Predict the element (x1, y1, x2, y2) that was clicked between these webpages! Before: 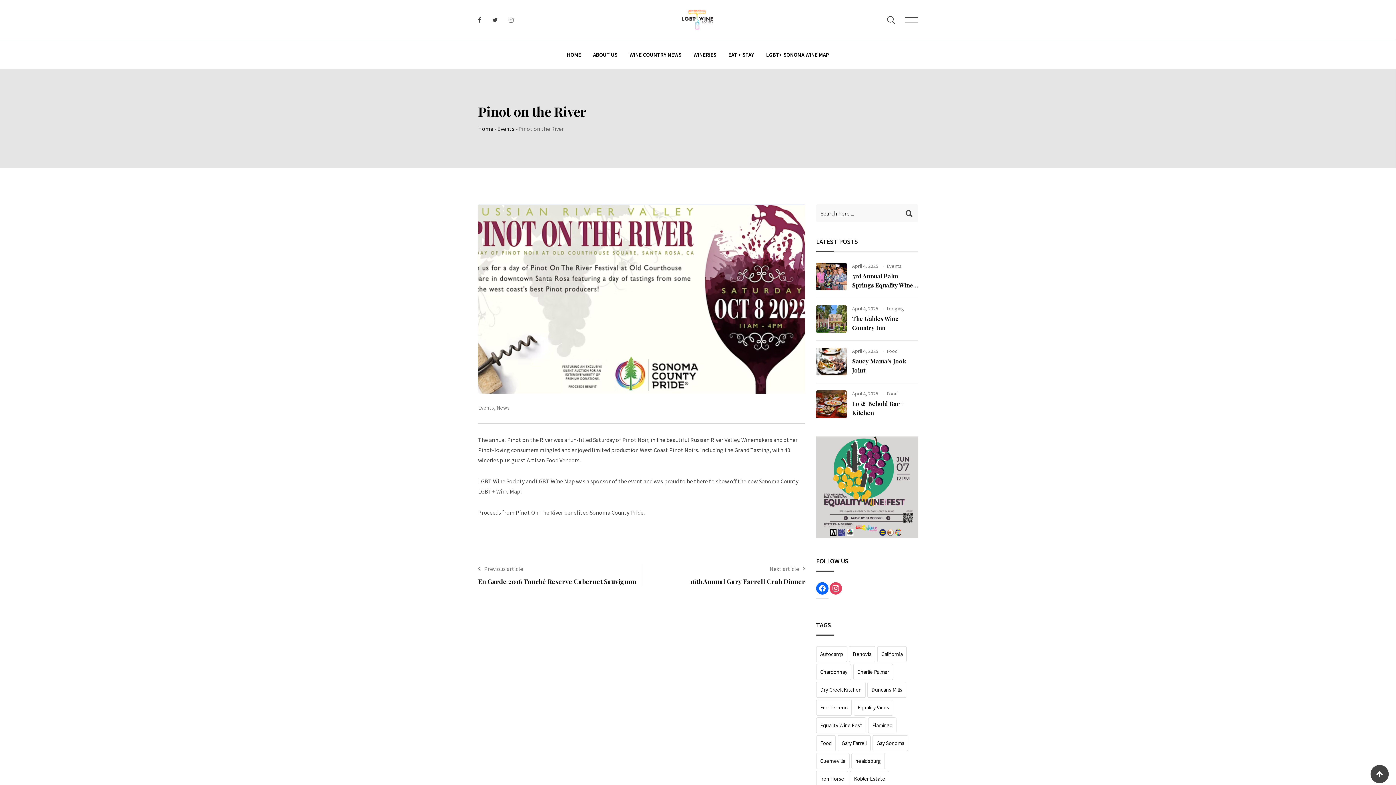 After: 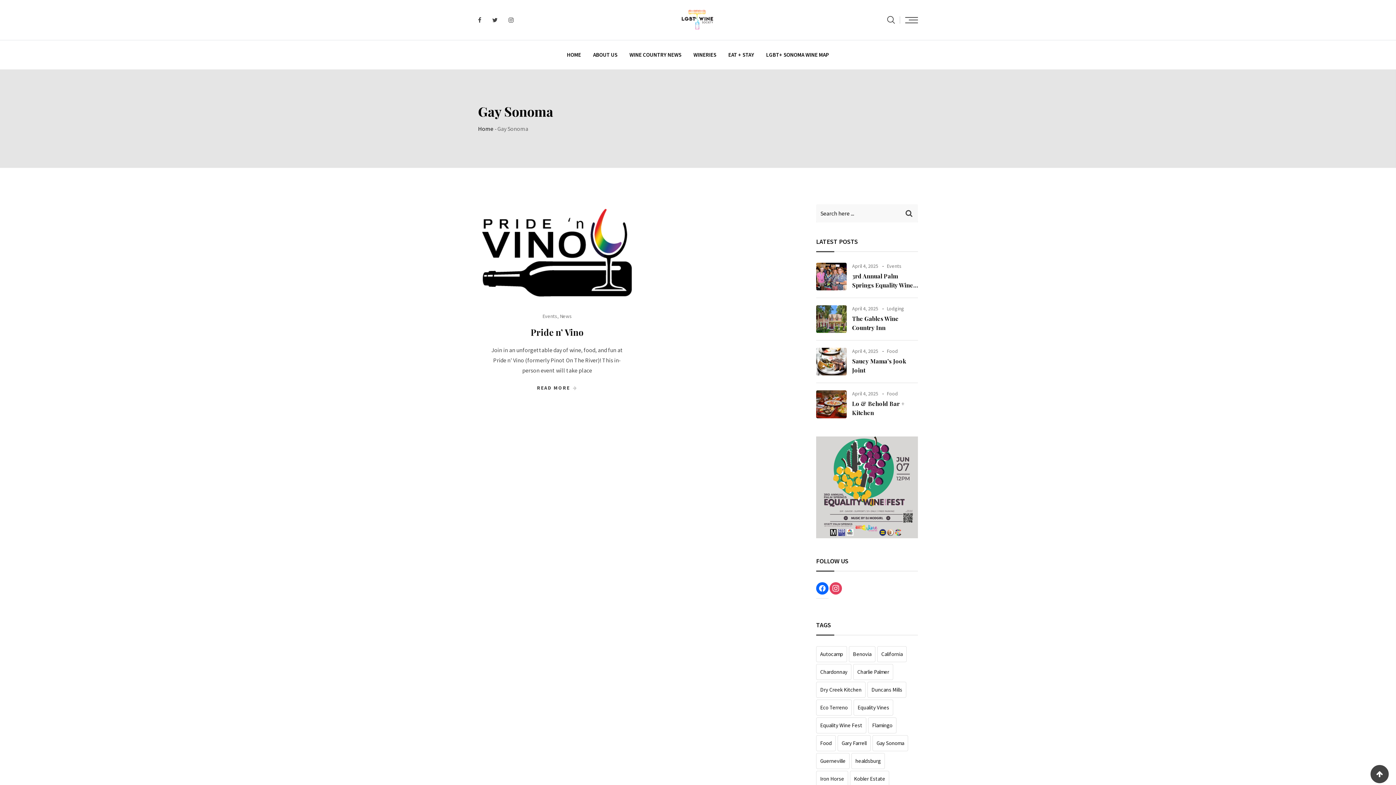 Action: bbox: (872, 735, 908, 751) label: Gay Sonoma (1 item)